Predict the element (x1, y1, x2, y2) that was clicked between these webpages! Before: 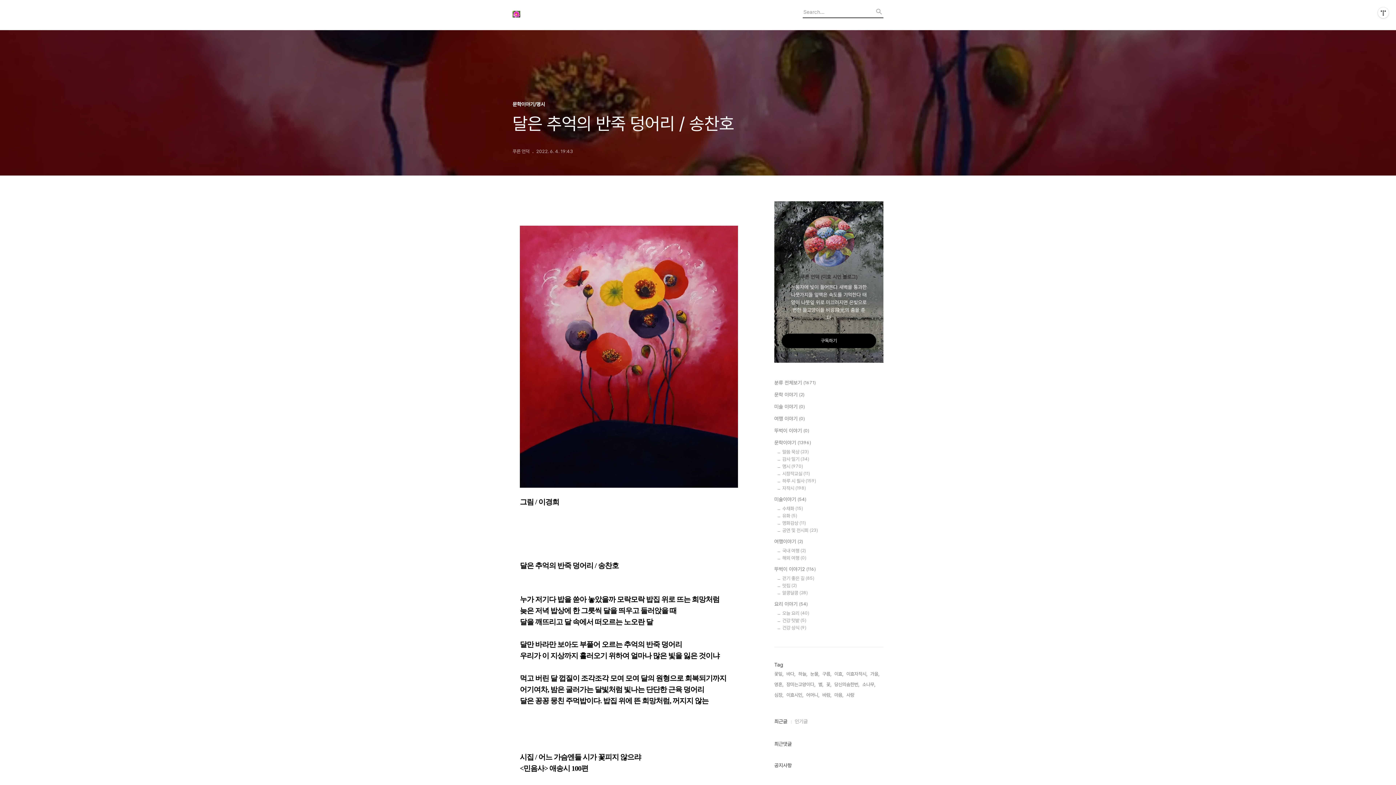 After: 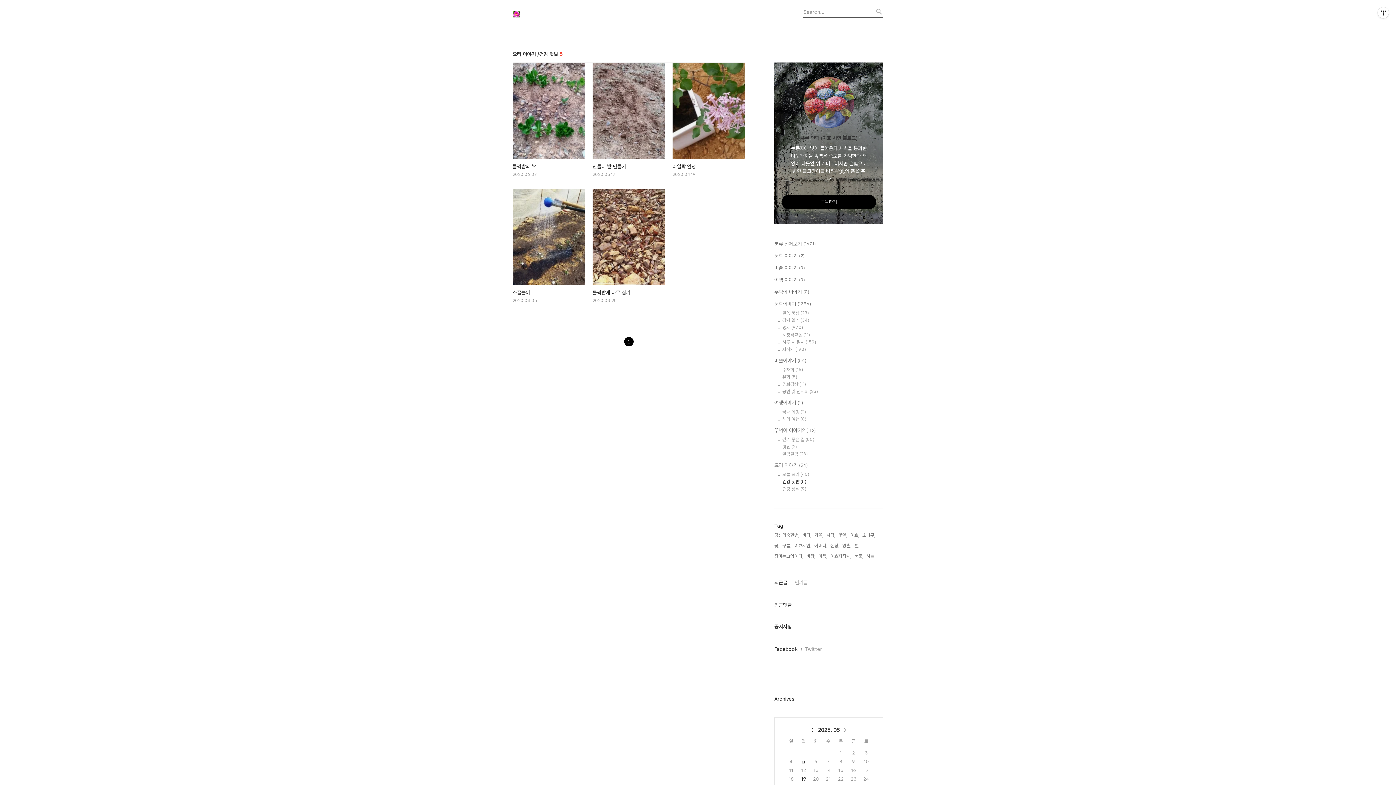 Action: bbox: (782, 618, 883, 623) label: 건강 텃밭 (5)